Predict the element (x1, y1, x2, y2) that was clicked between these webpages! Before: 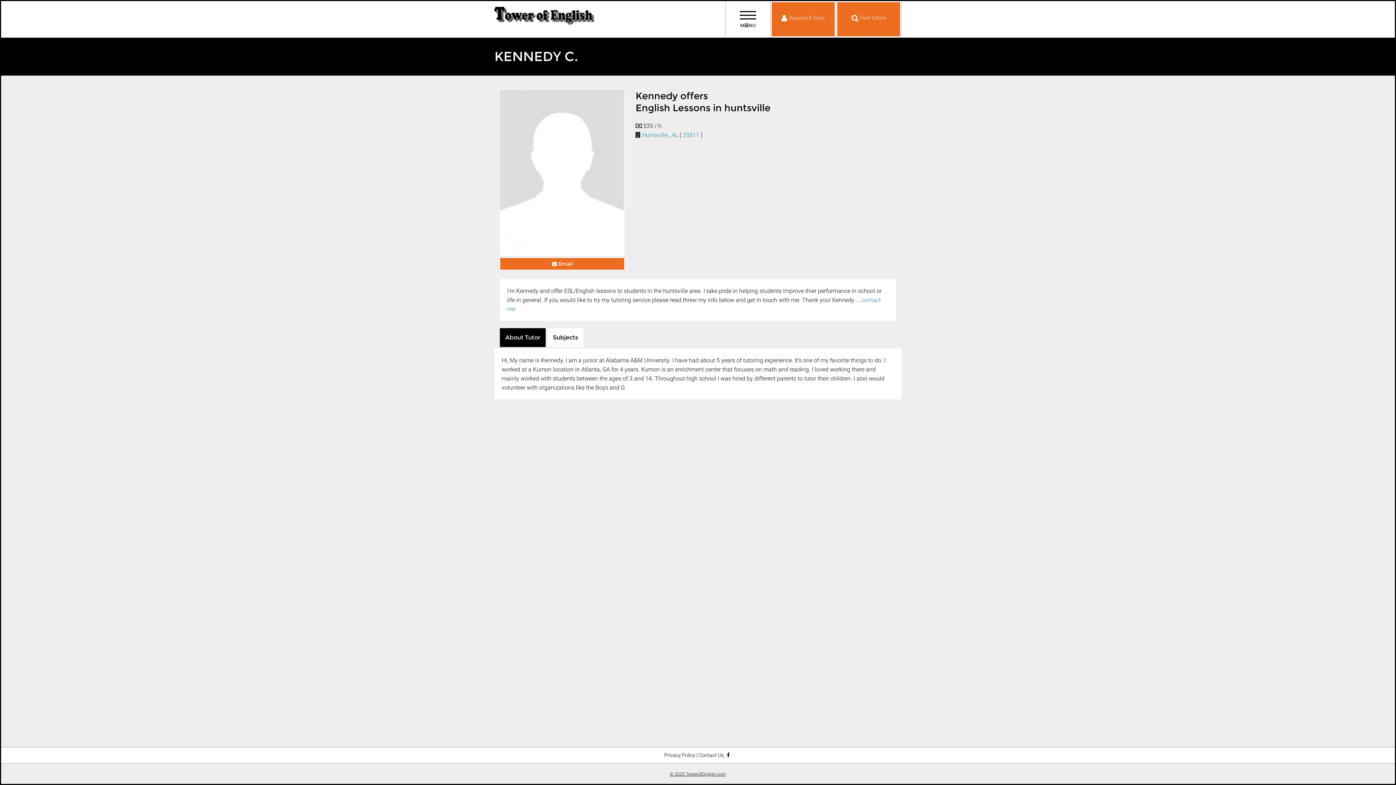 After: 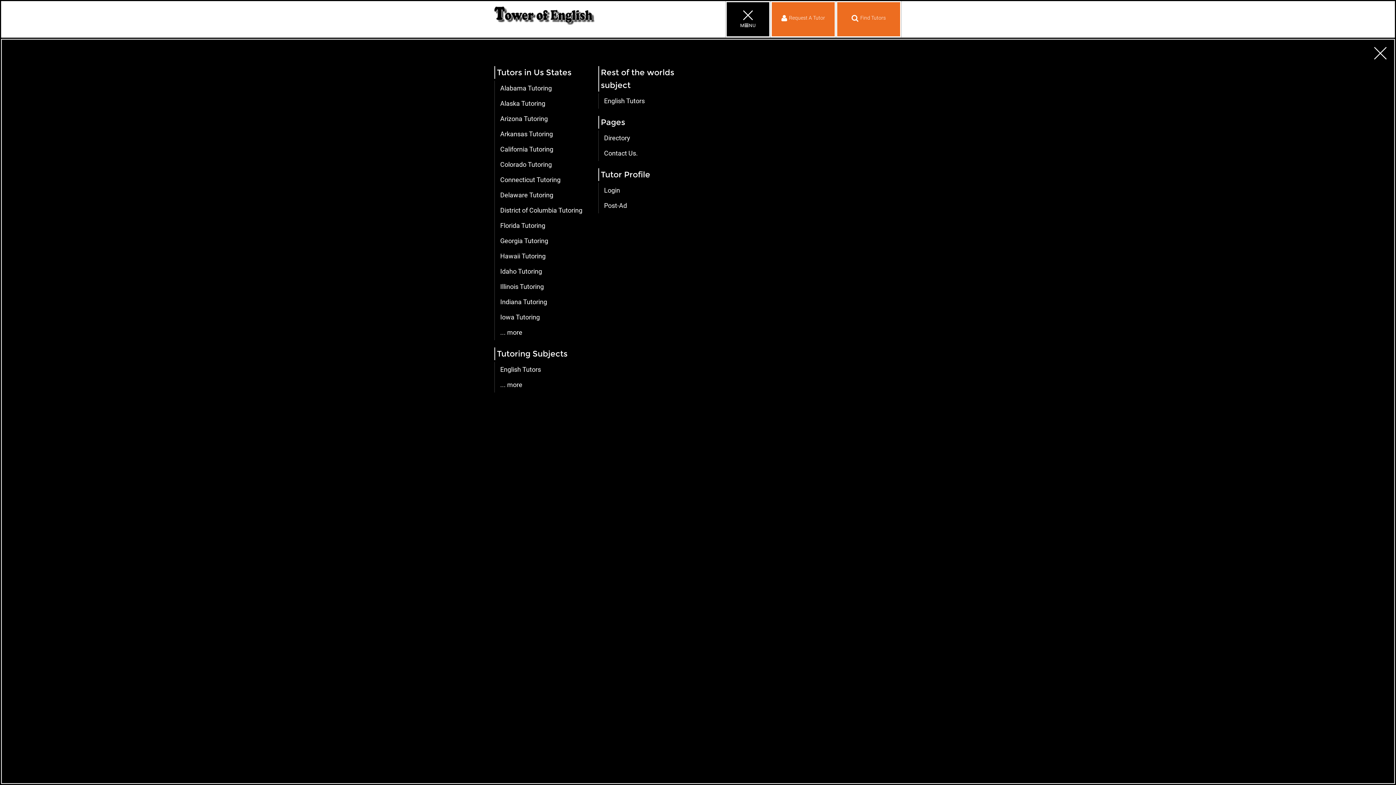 Action: bbox: (725, 1, 770, 37) label: MNU